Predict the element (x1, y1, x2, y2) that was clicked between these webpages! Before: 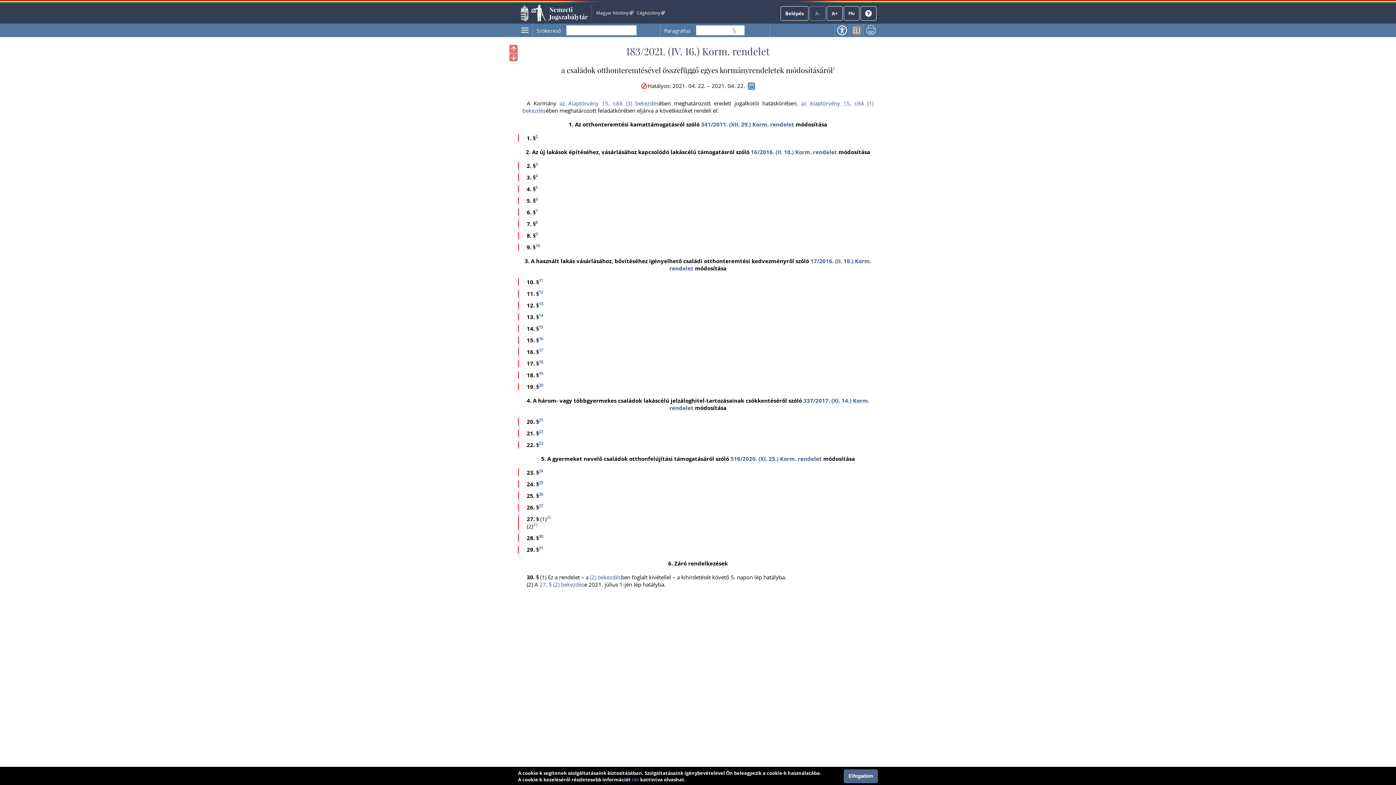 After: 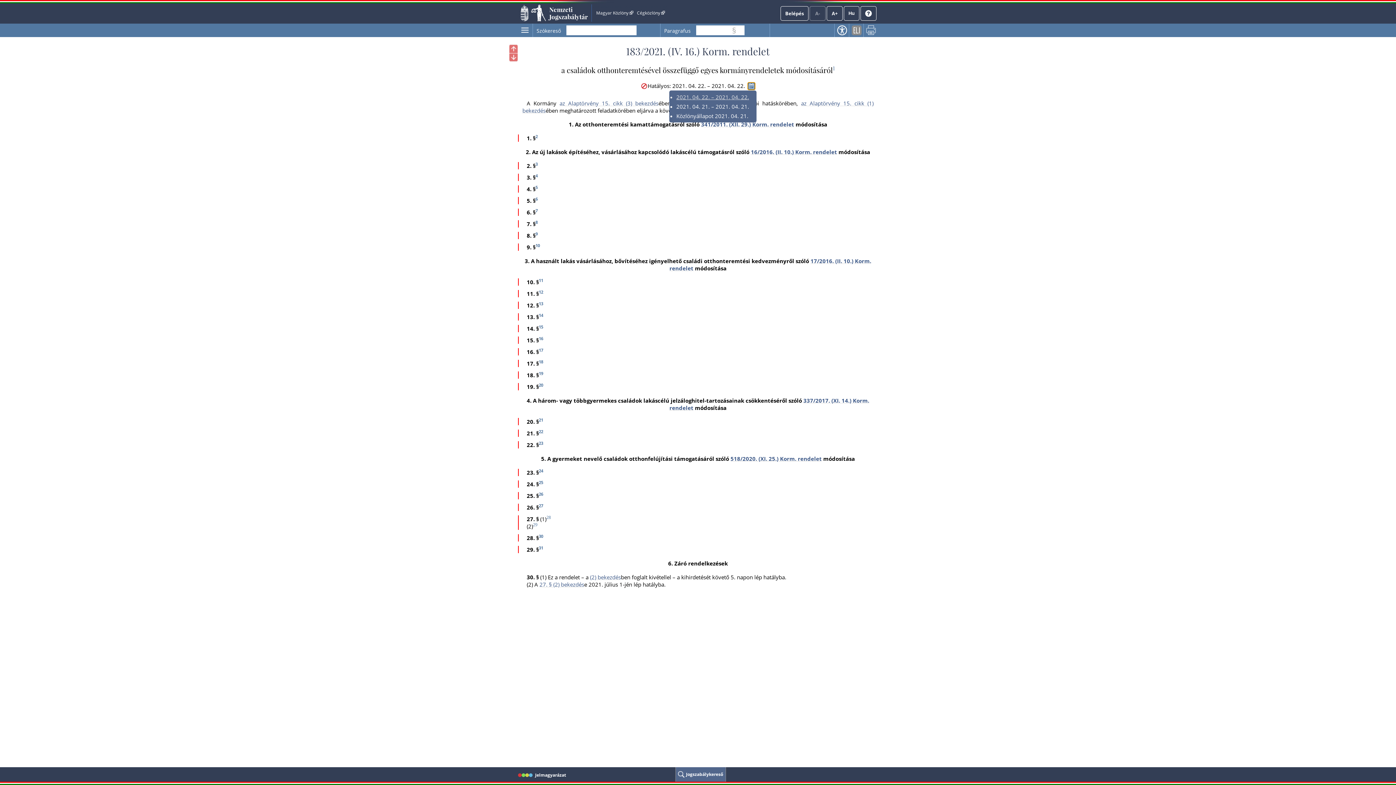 Action: bbox: (747, 82, 755, 89)